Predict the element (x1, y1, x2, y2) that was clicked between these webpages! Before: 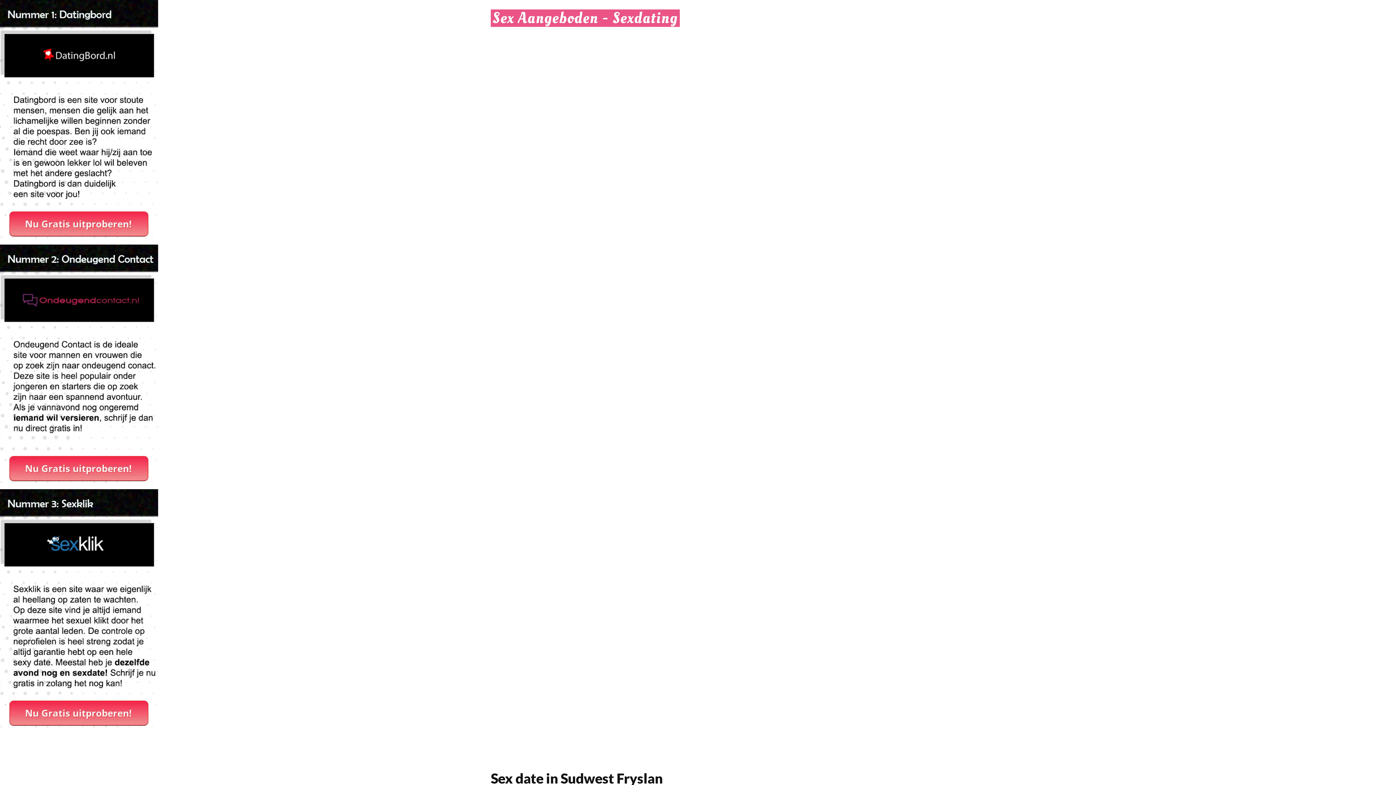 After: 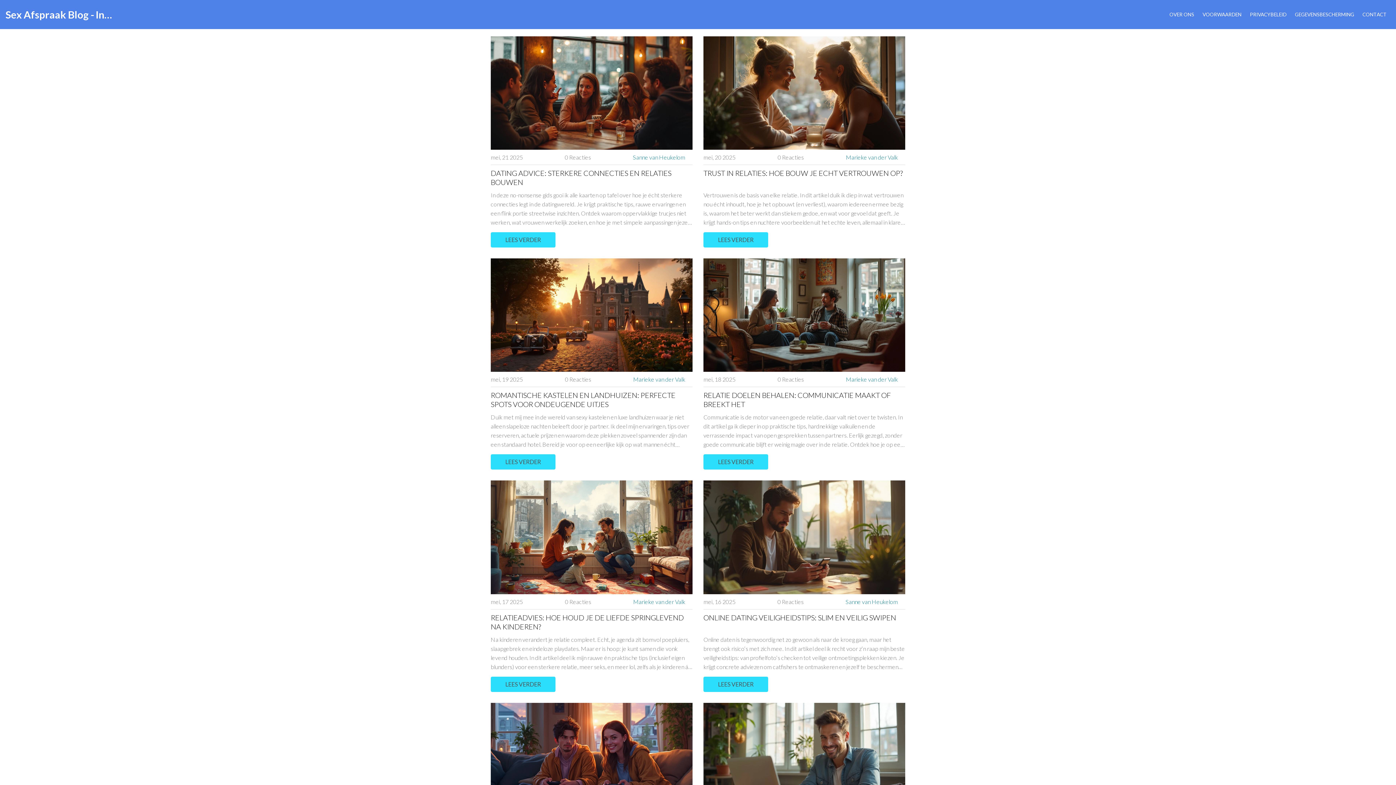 Action: bbox: (490, 13, 680, 21)